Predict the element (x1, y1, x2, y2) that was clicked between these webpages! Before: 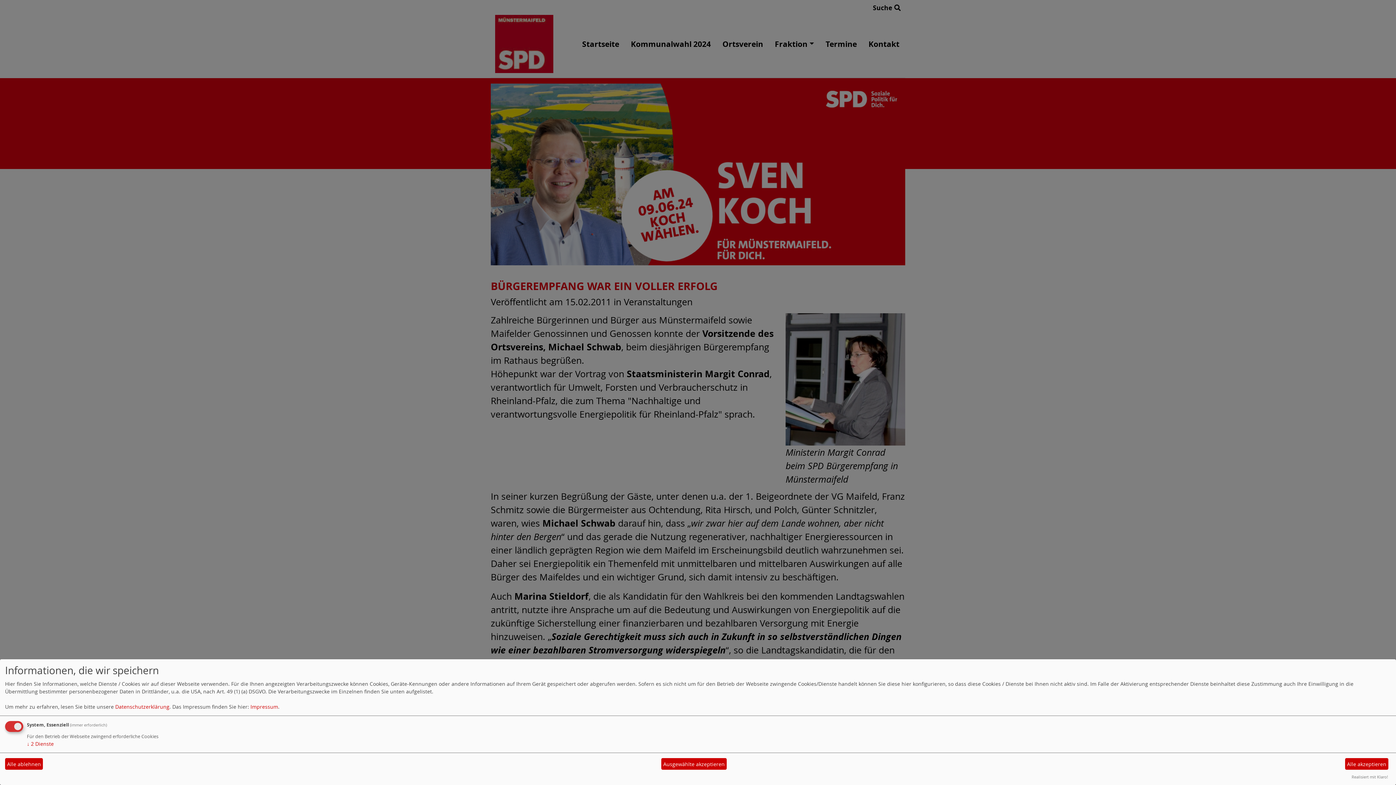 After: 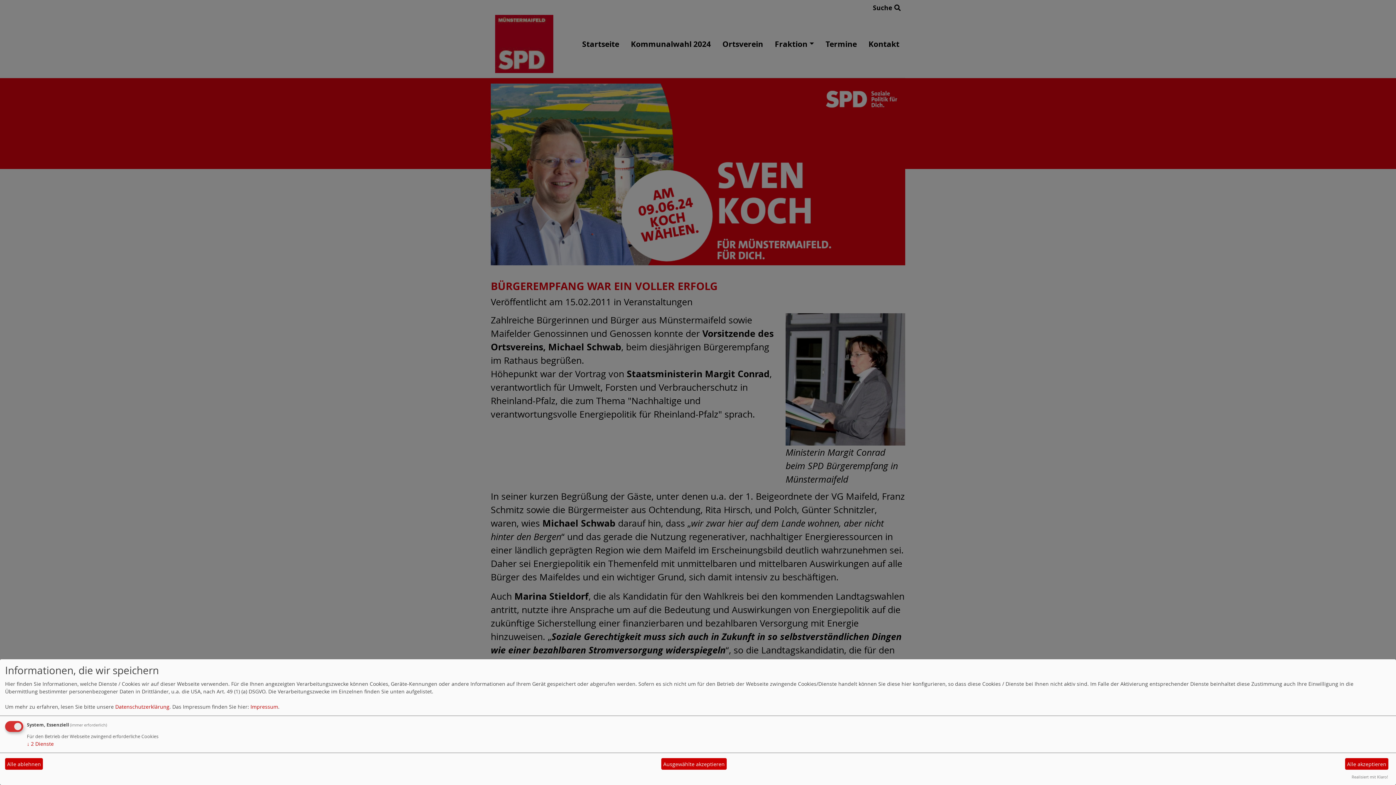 Action: label: Realisiert mit Klaro! bbox: (1352, 774, 1388, 780)